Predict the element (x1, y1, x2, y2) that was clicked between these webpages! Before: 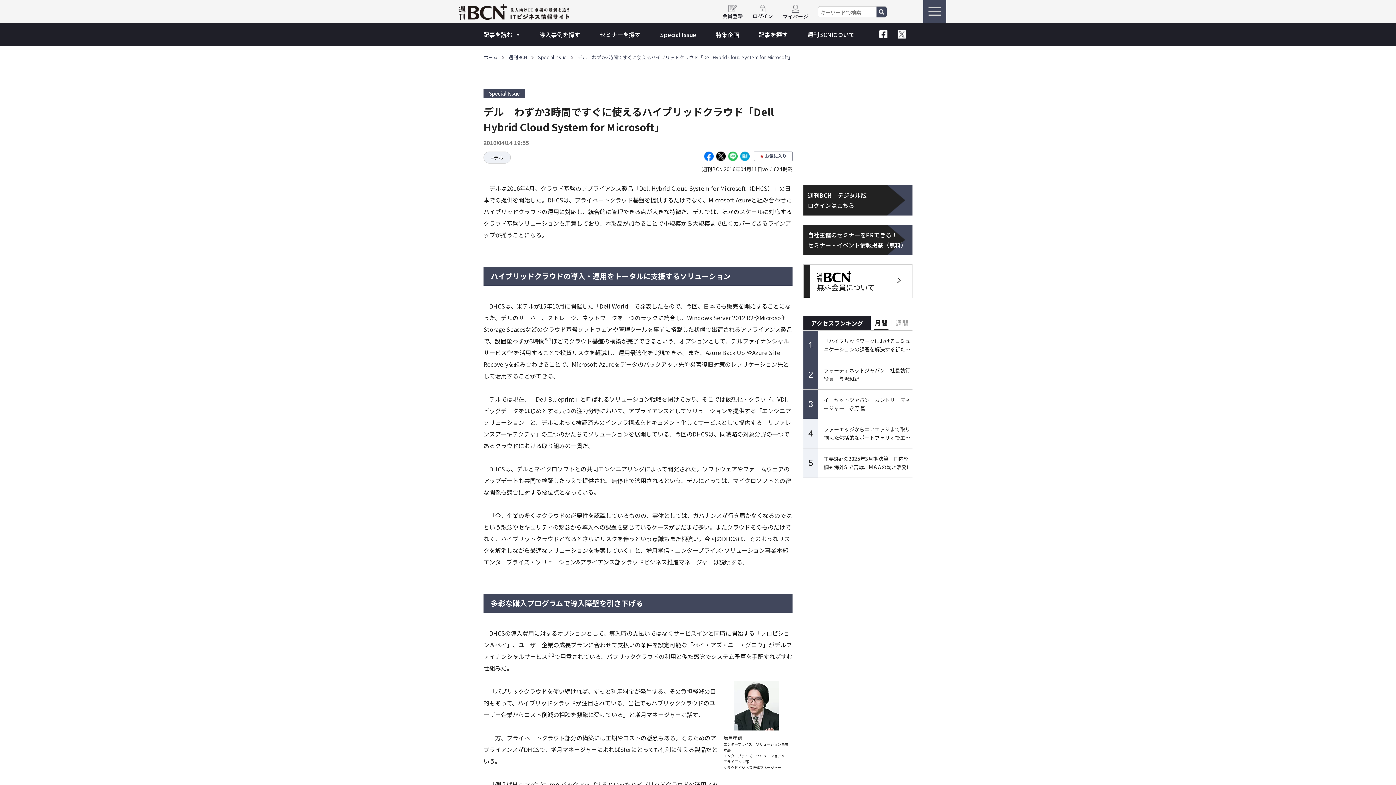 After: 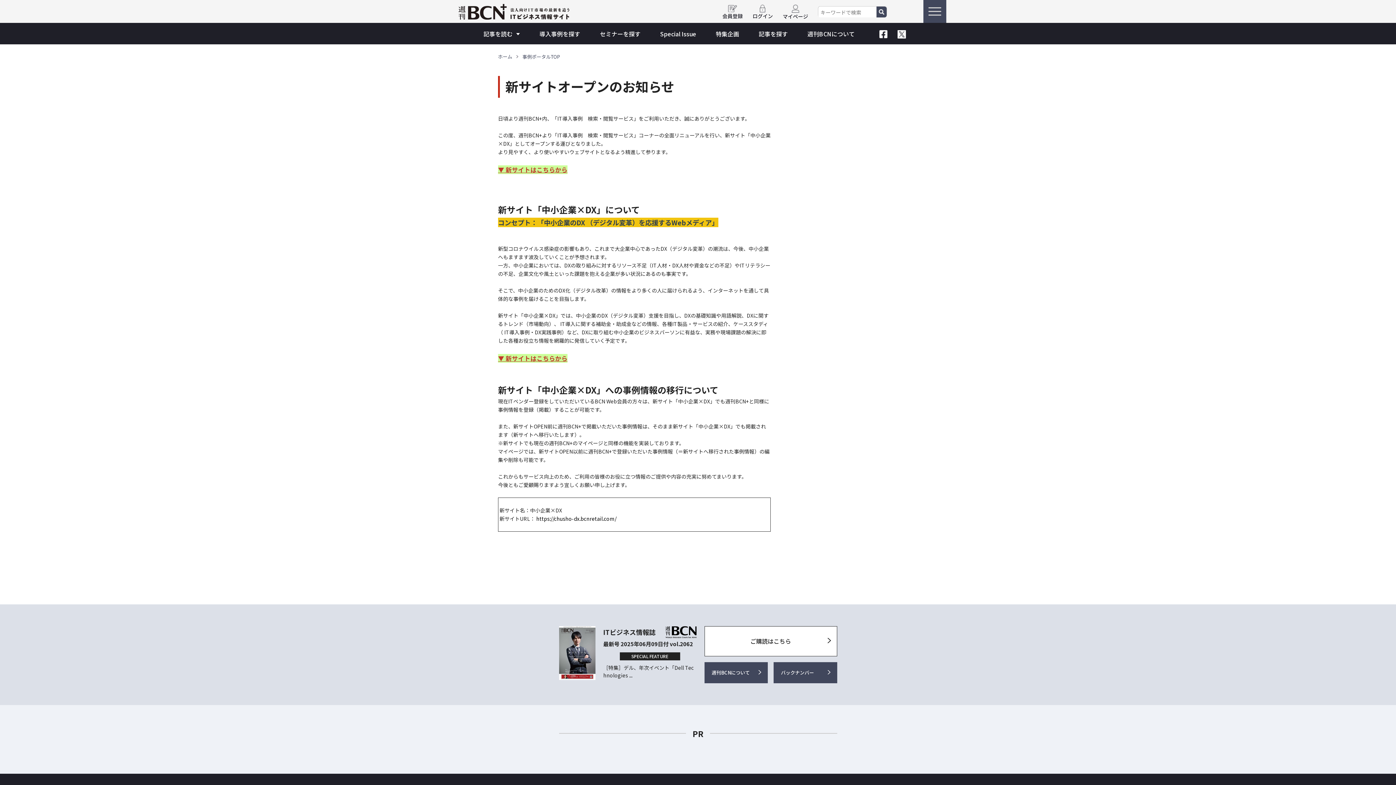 Action: bbox: (539, 30, 580, 38) label: 導入事例を探す